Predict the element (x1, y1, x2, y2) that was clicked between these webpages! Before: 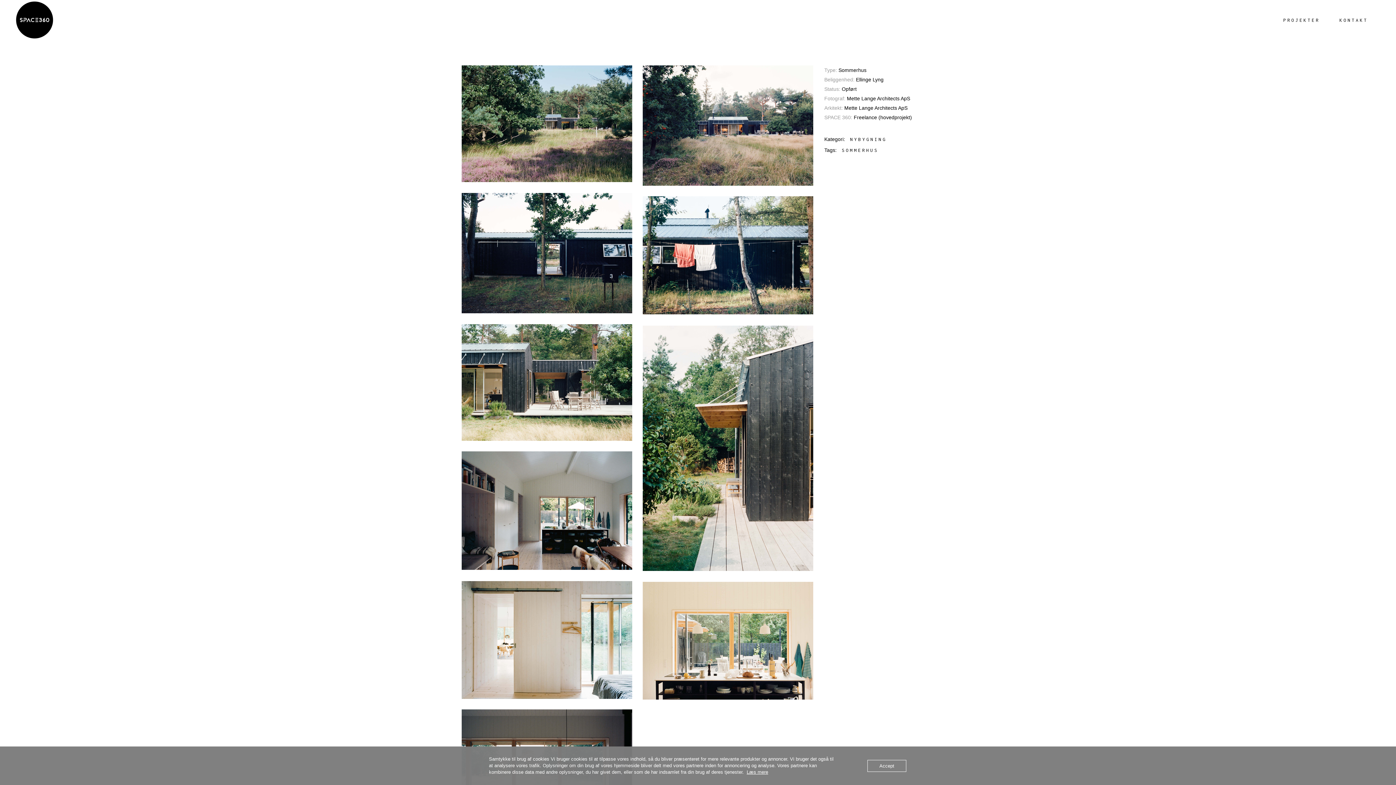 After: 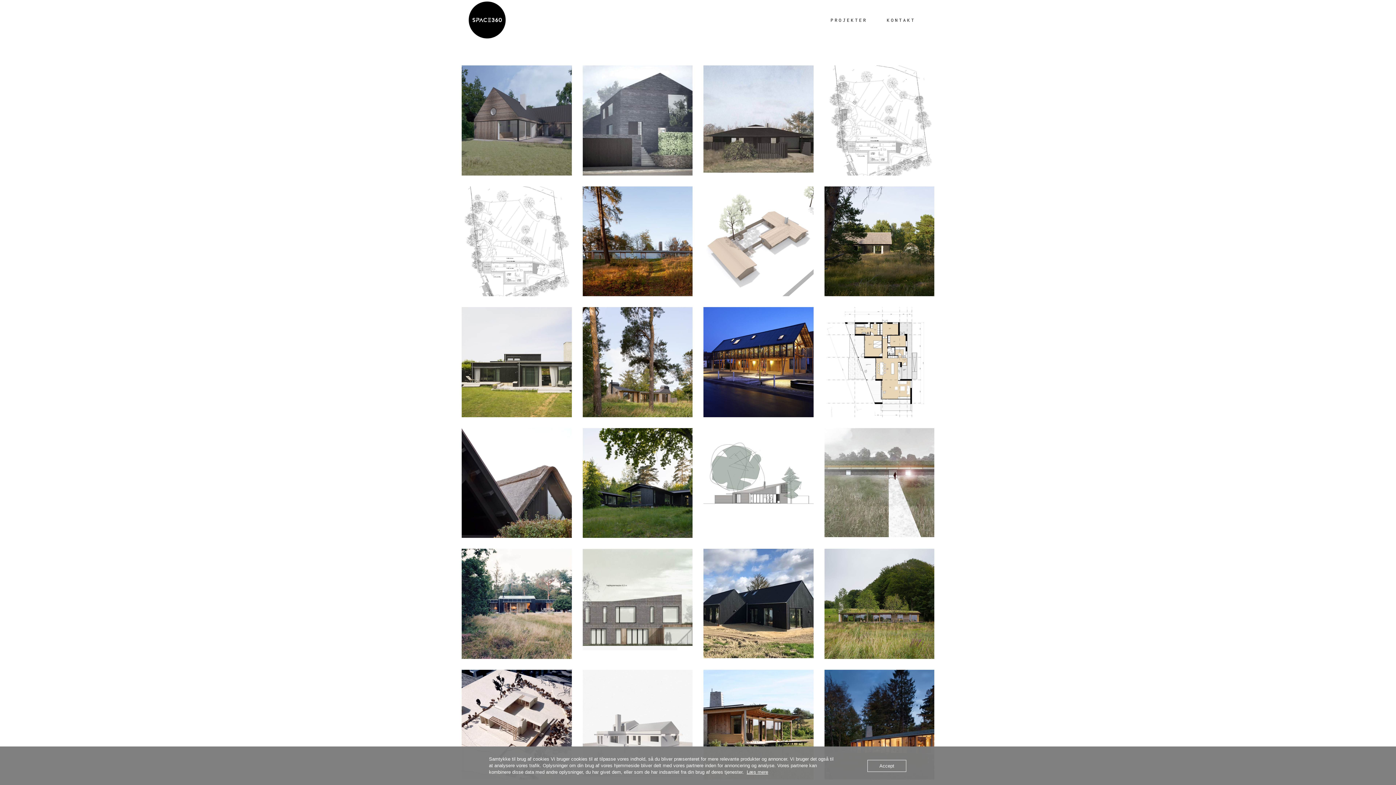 Action: bbox: (14, 0, 54, 40)